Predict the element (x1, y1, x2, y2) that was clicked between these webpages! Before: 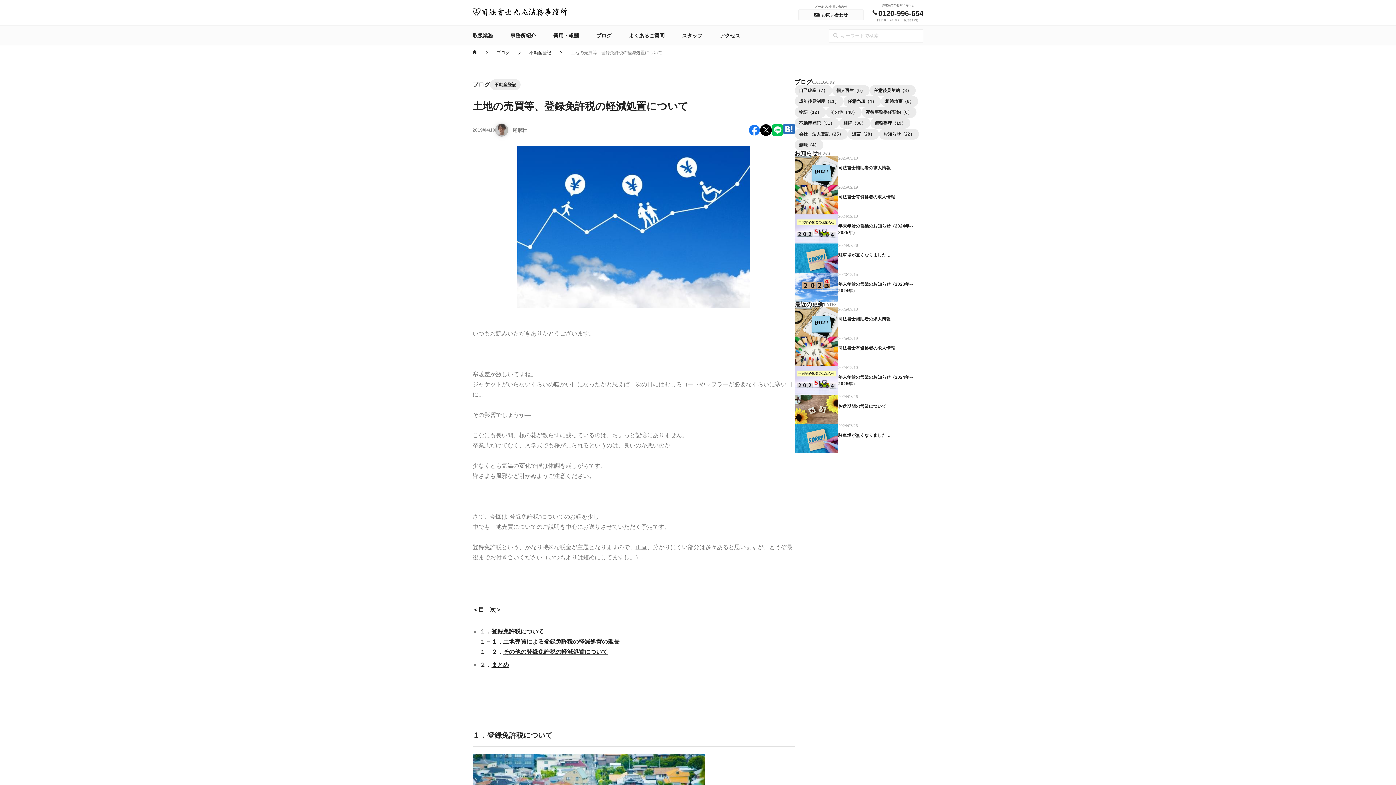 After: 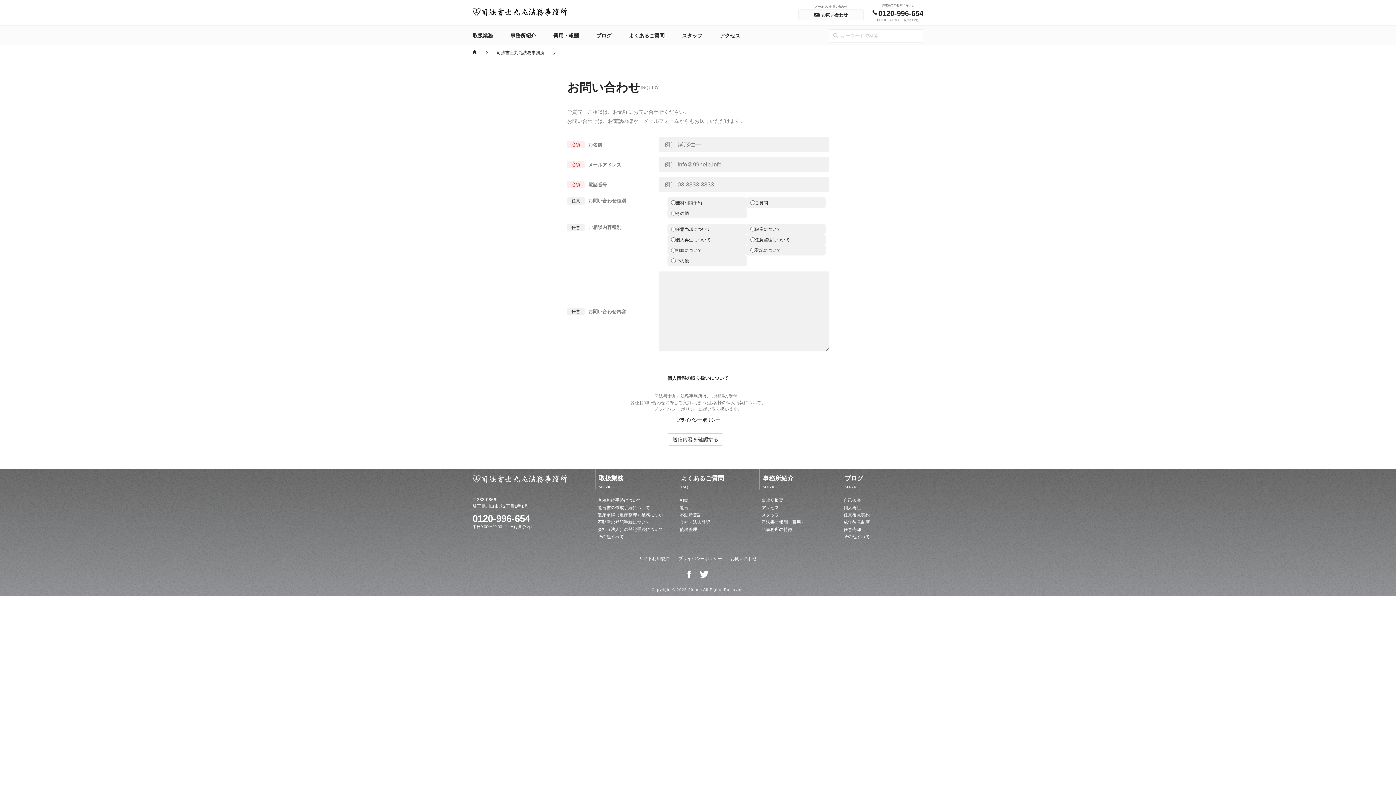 Action: bbox: (798, 9, 864, 20) label: お問い合わせ